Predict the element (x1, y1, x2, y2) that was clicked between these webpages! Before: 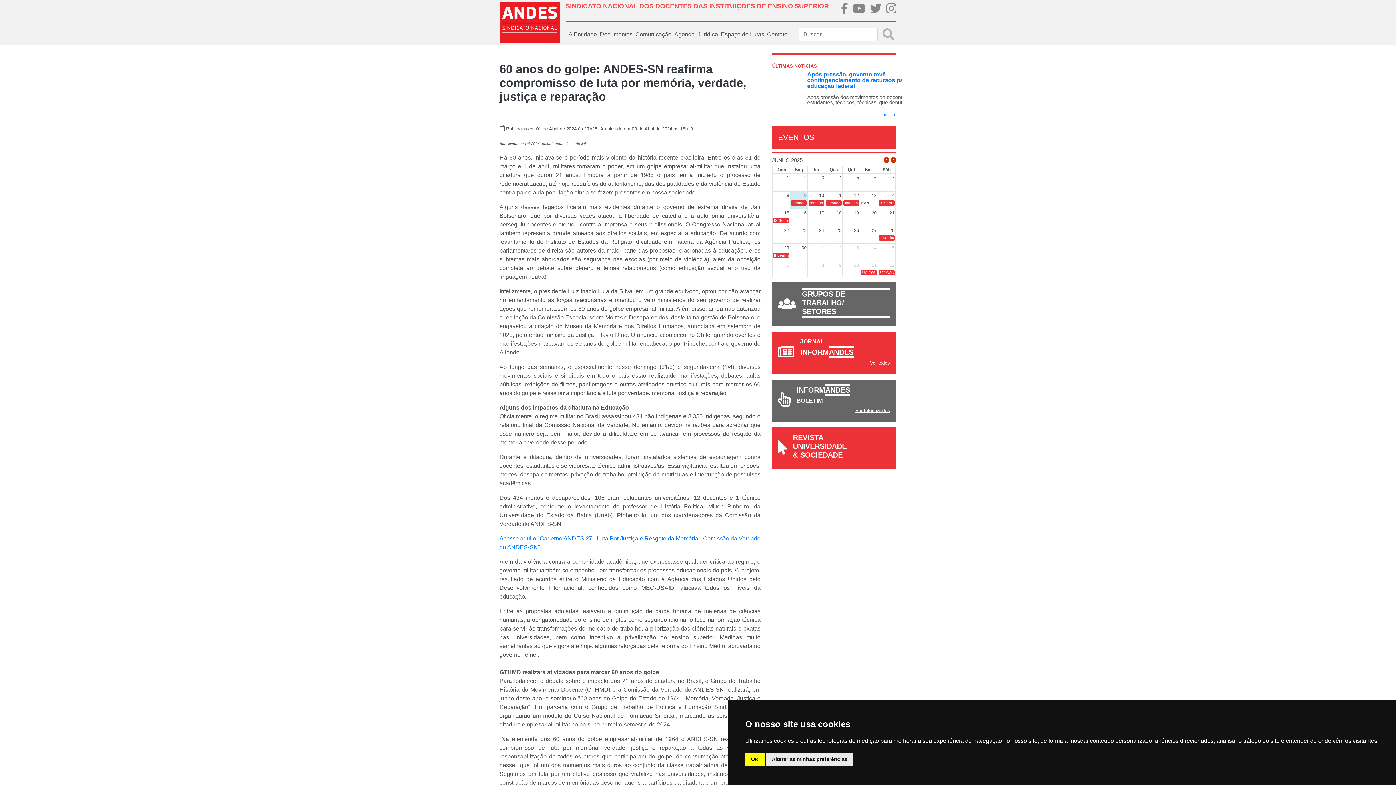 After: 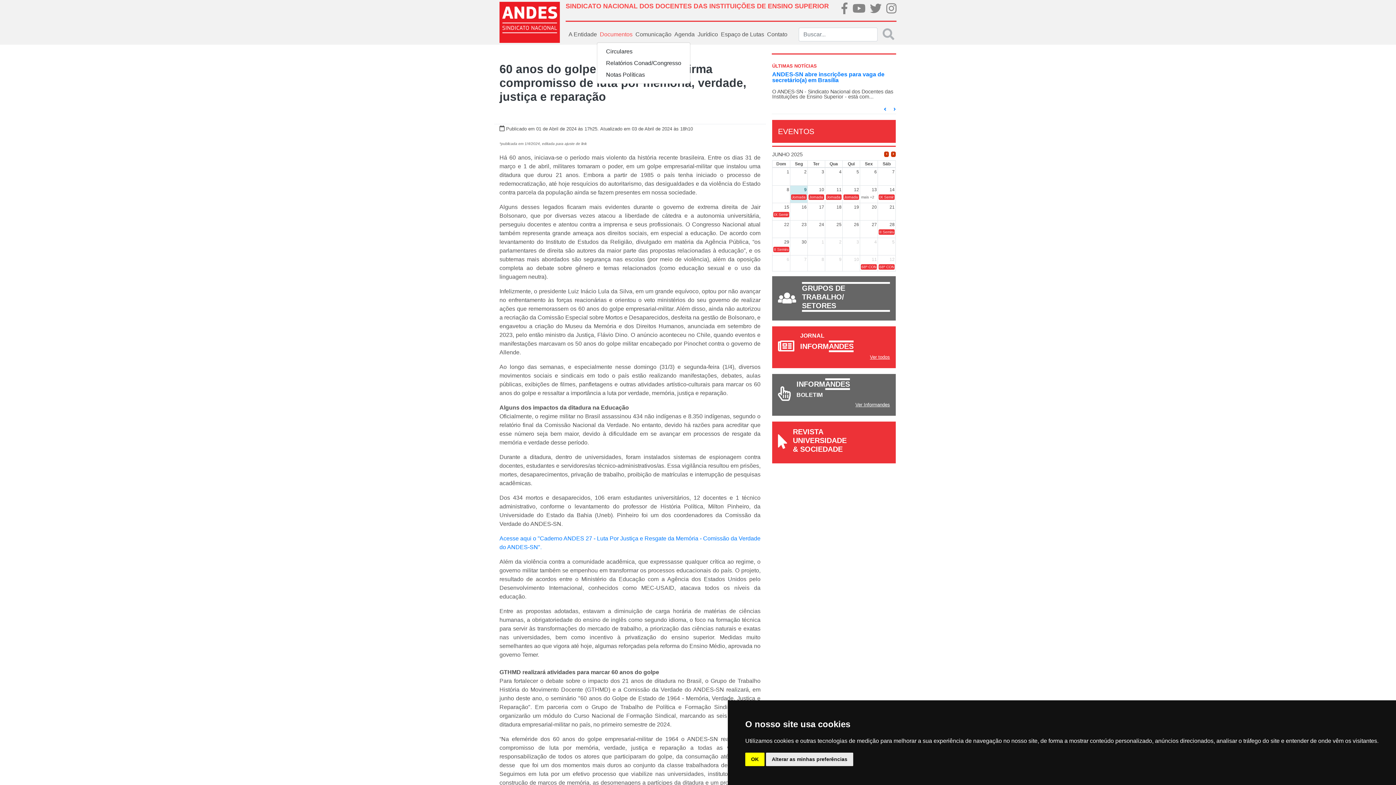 Action: label: Documentos bbox: (597, 27, 632, 41)